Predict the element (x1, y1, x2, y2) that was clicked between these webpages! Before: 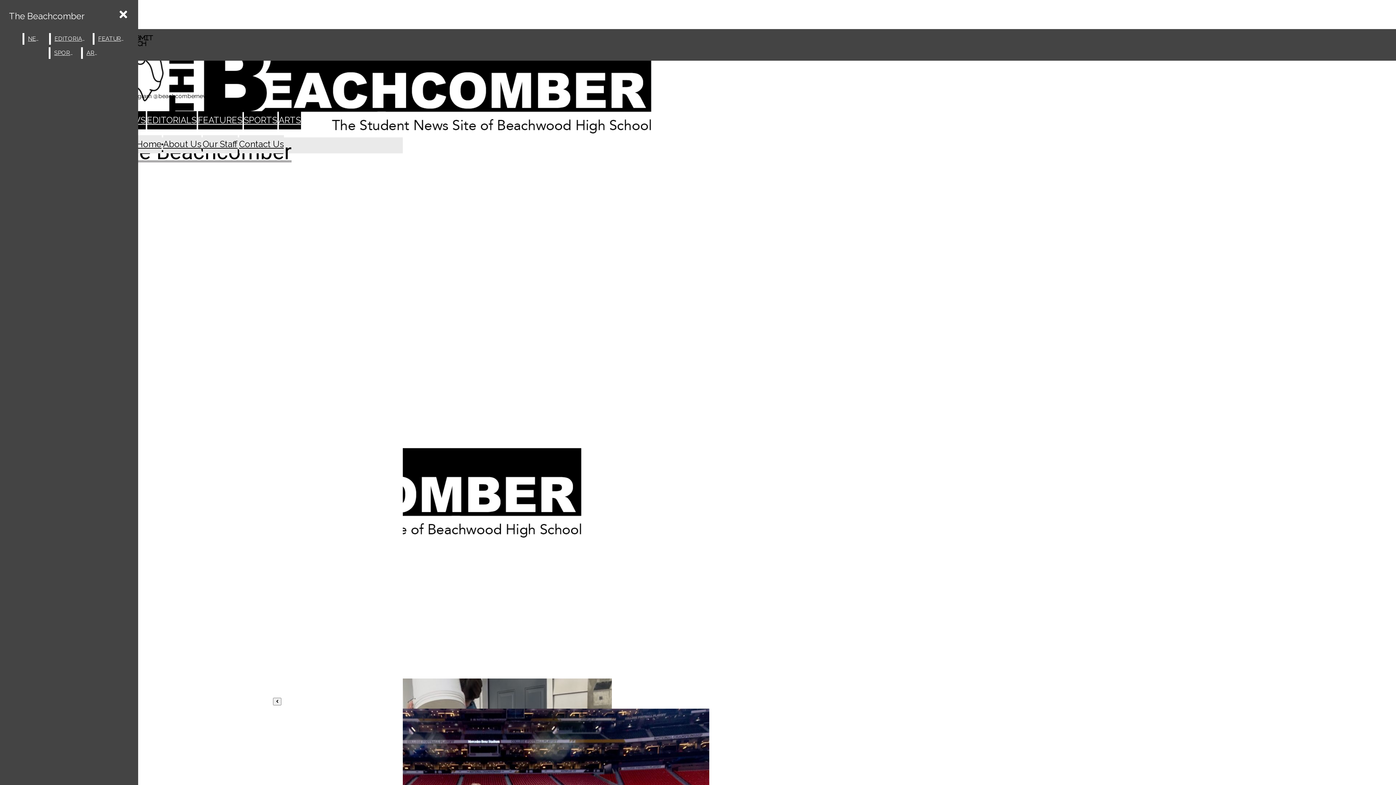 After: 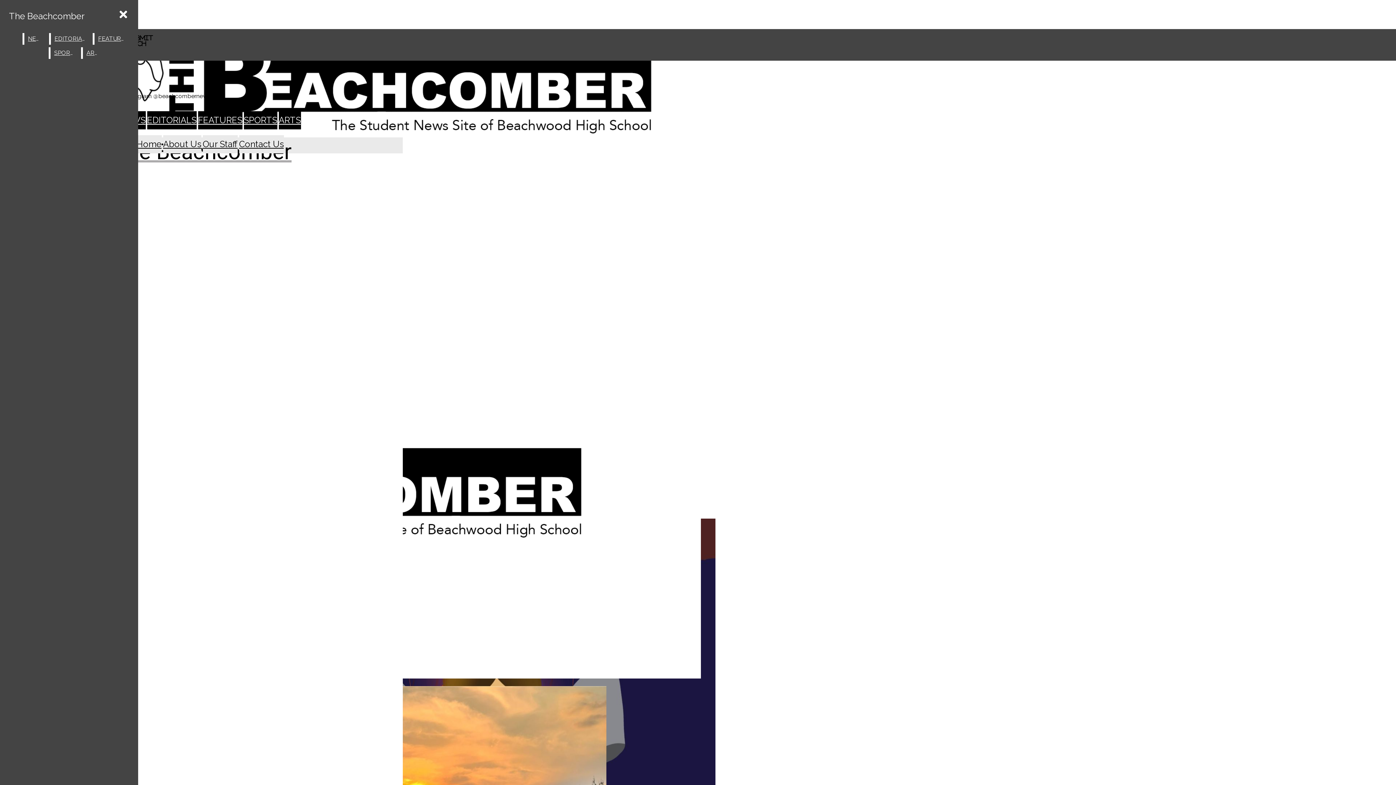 Action: label: EDITORIALS bbox: (147, 114, 196, 125)